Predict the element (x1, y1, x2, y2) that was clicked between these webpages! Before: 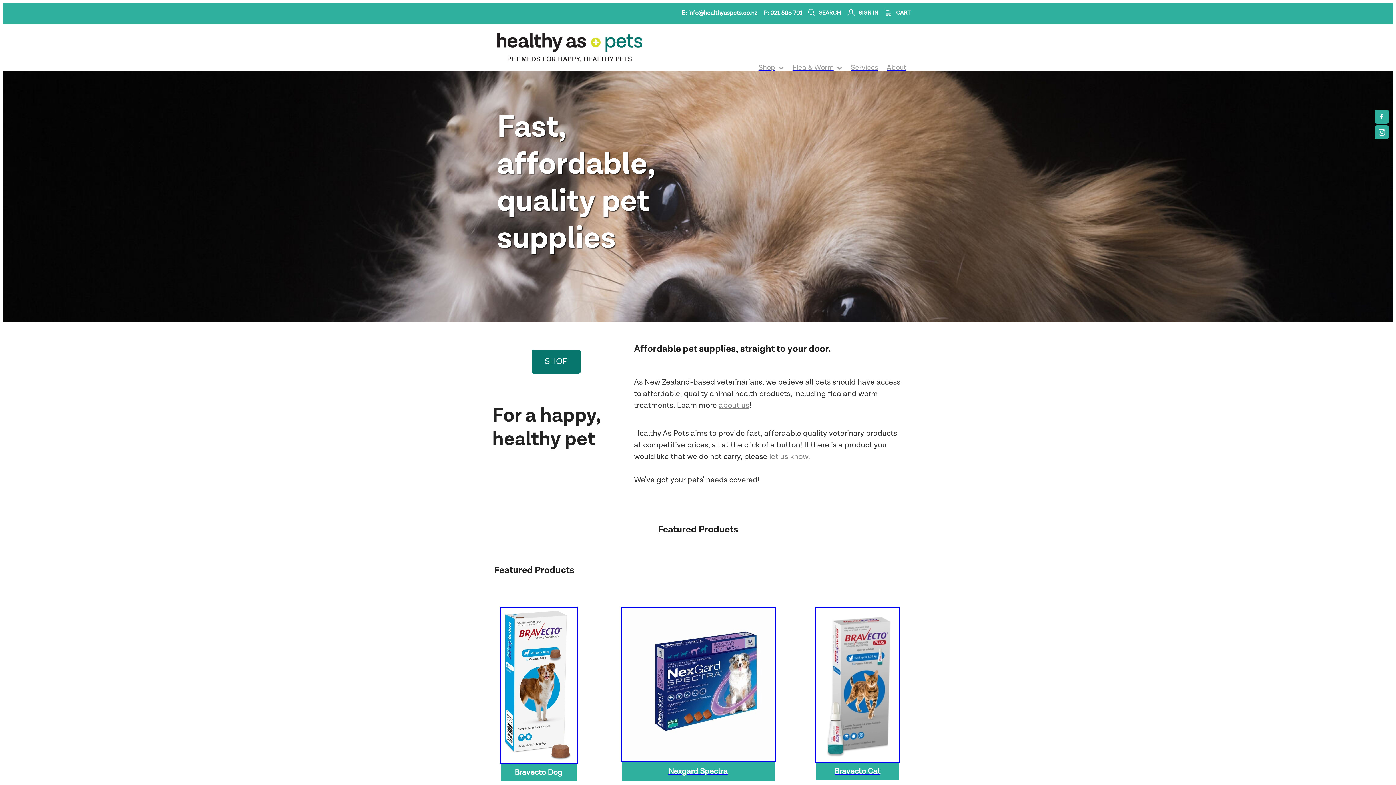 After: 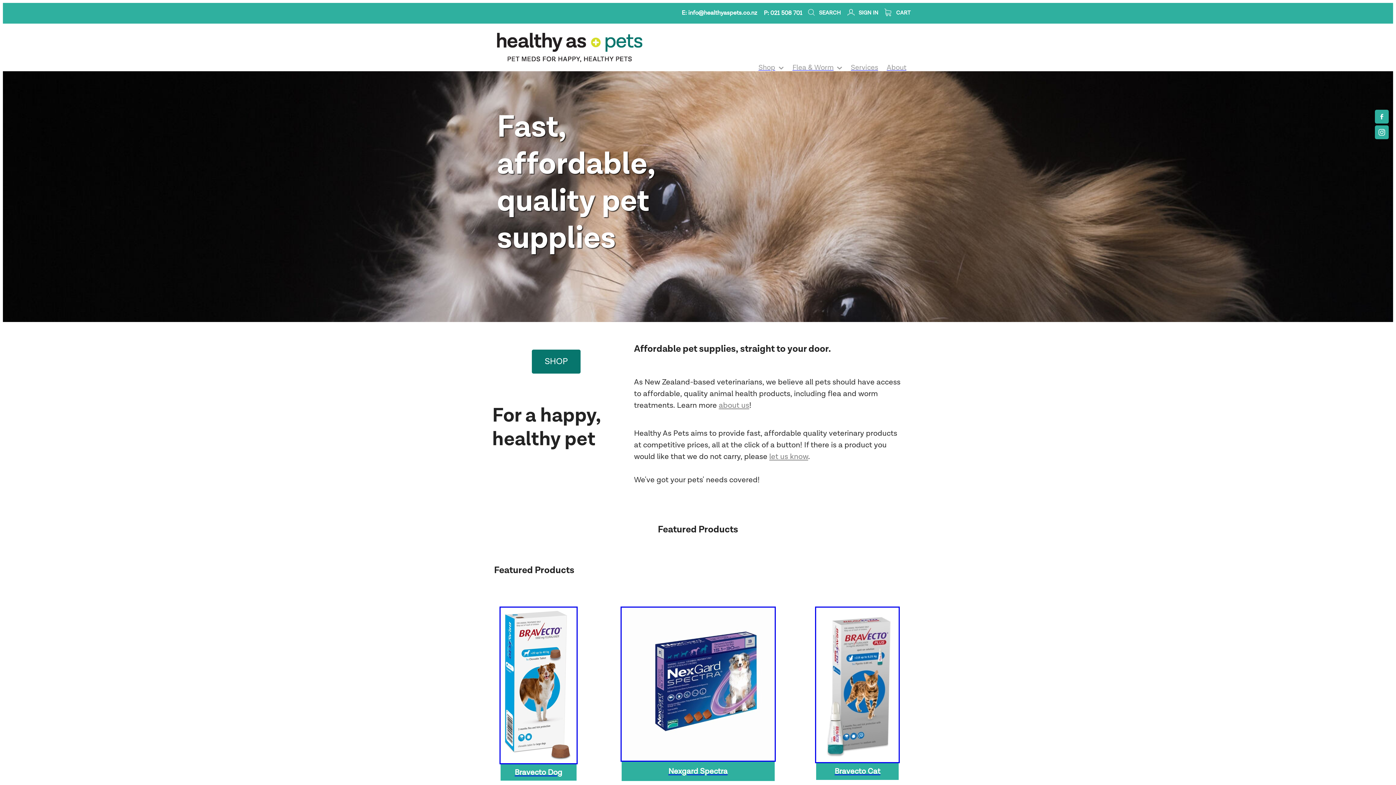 Action: bbox: (769, 452, 808, 461) label: let us know